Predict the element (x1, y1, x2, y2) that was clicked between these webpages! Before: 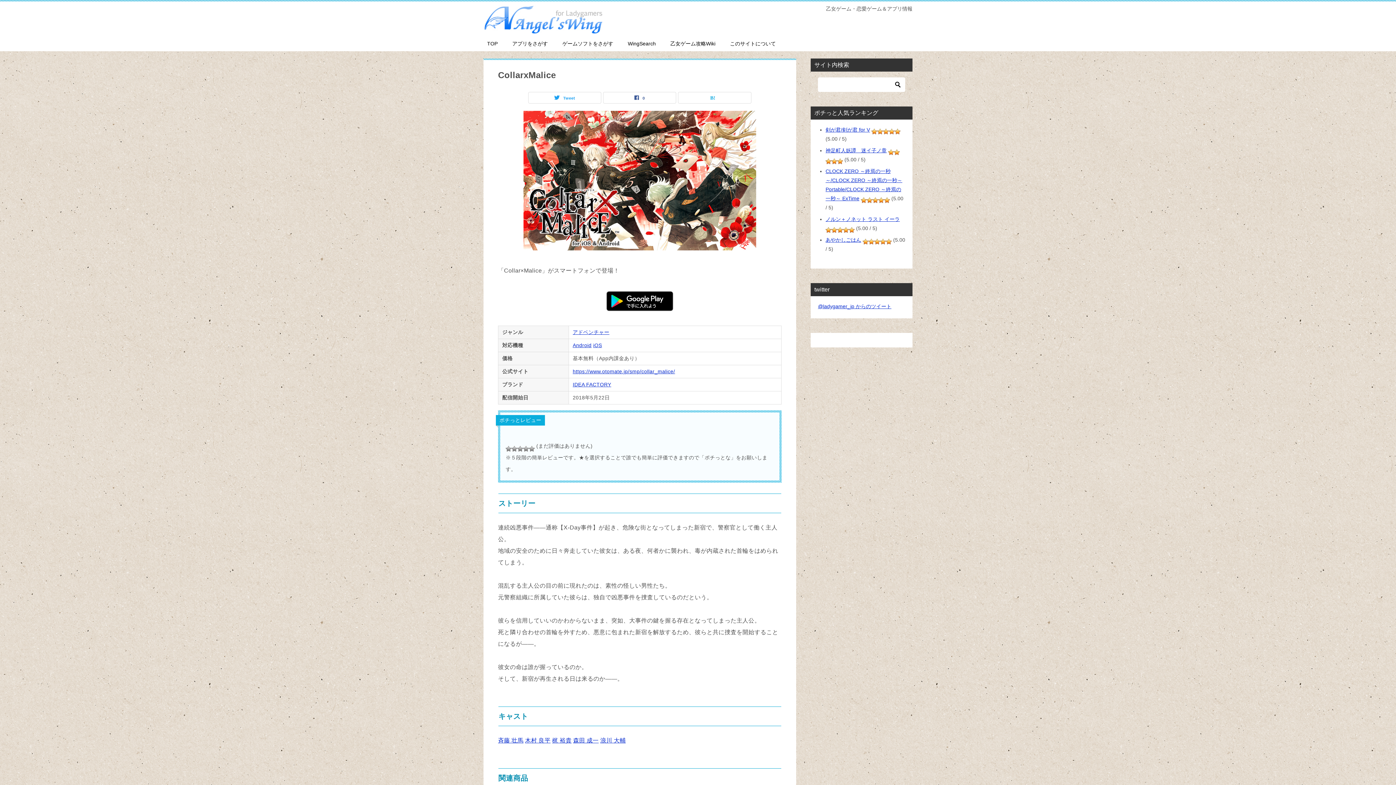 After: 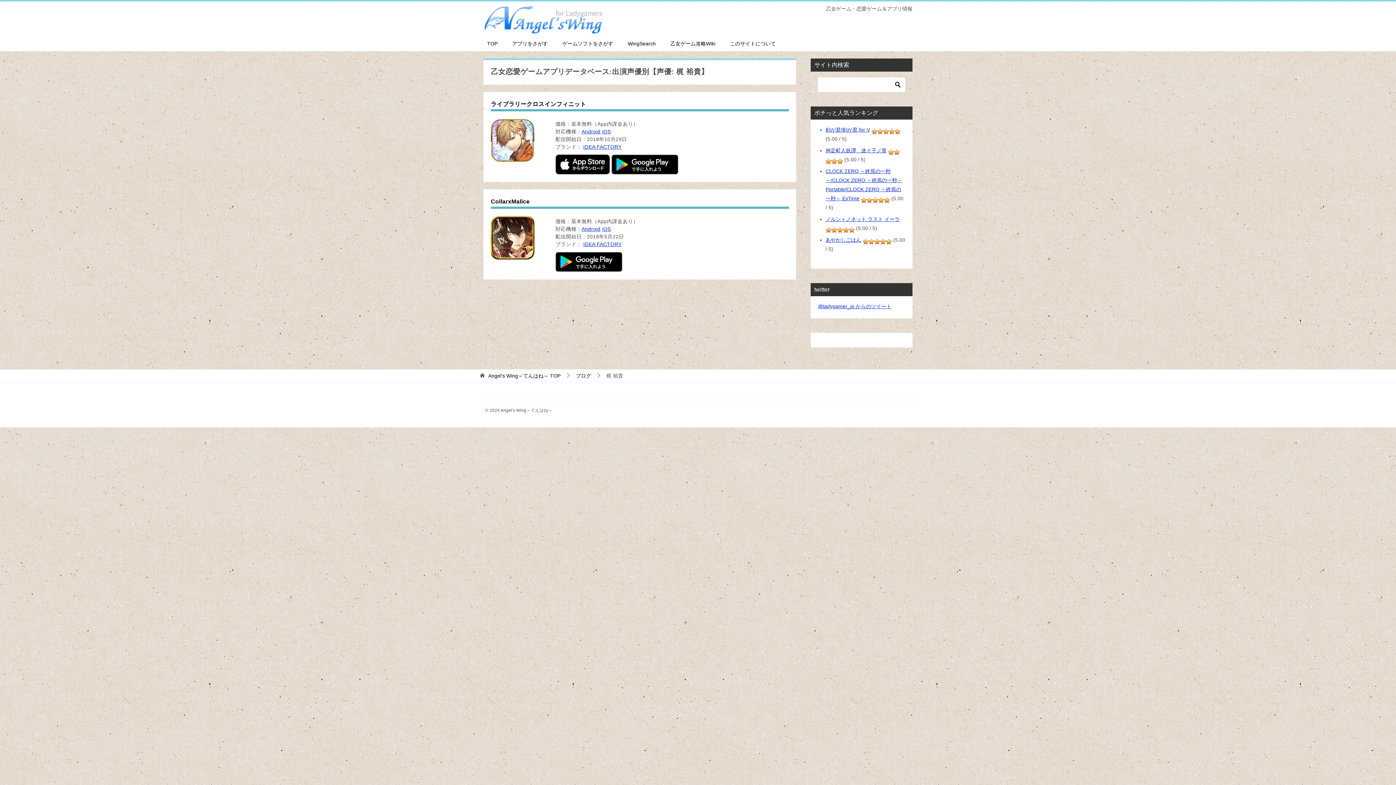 Action: bbox: (552, 737, 571, 744) label: 梶 裕貴